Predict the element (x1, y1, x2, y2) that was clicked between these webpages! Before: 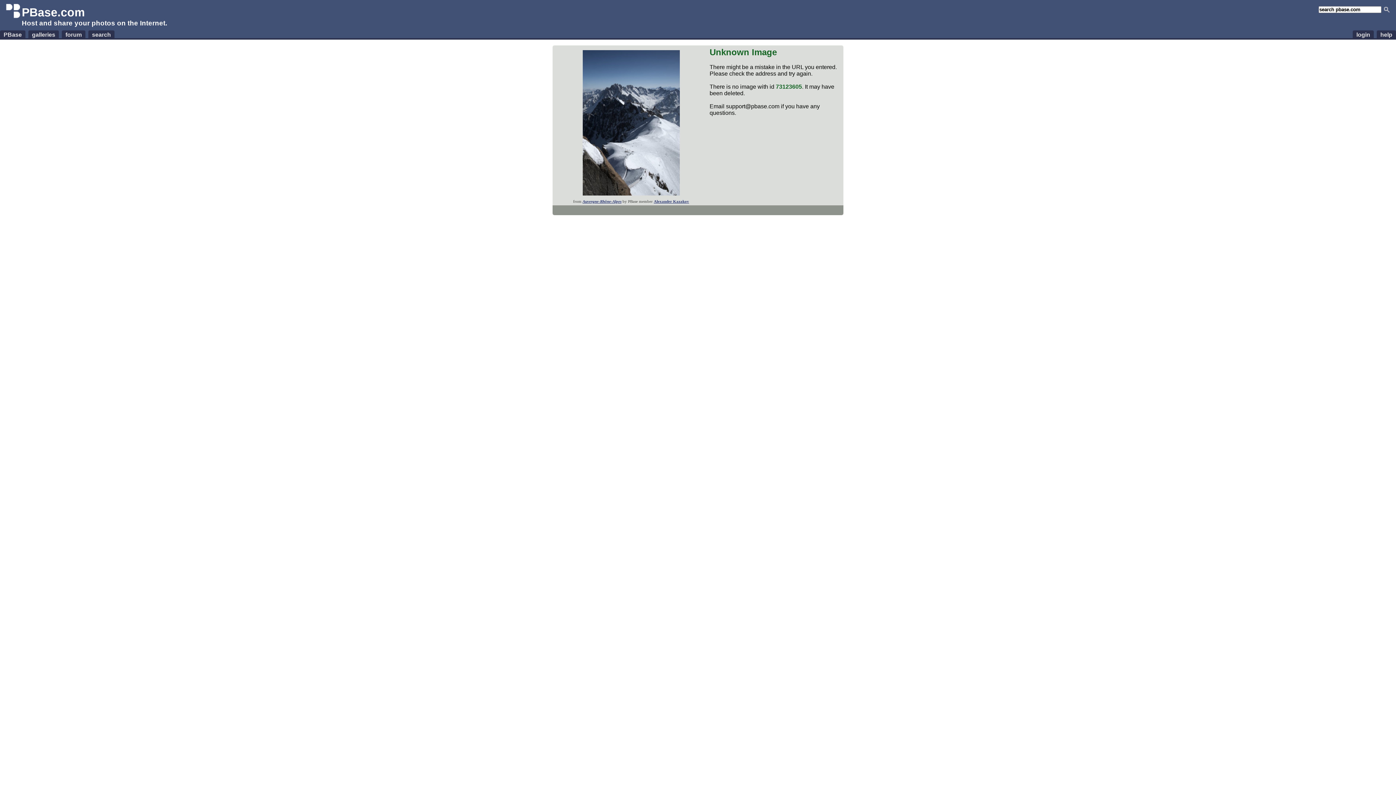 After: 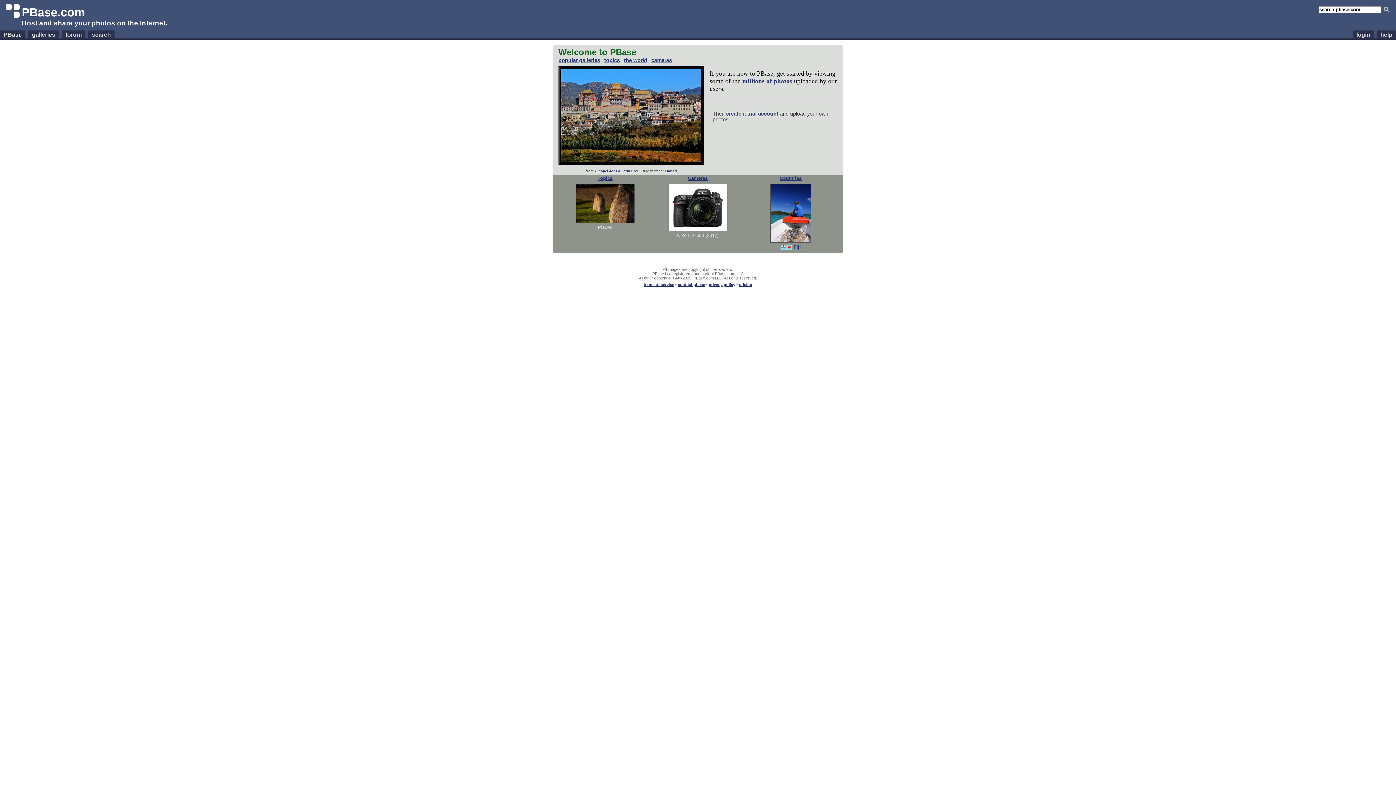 Action: bbox: (0, 30, 25, 38) label: PBase